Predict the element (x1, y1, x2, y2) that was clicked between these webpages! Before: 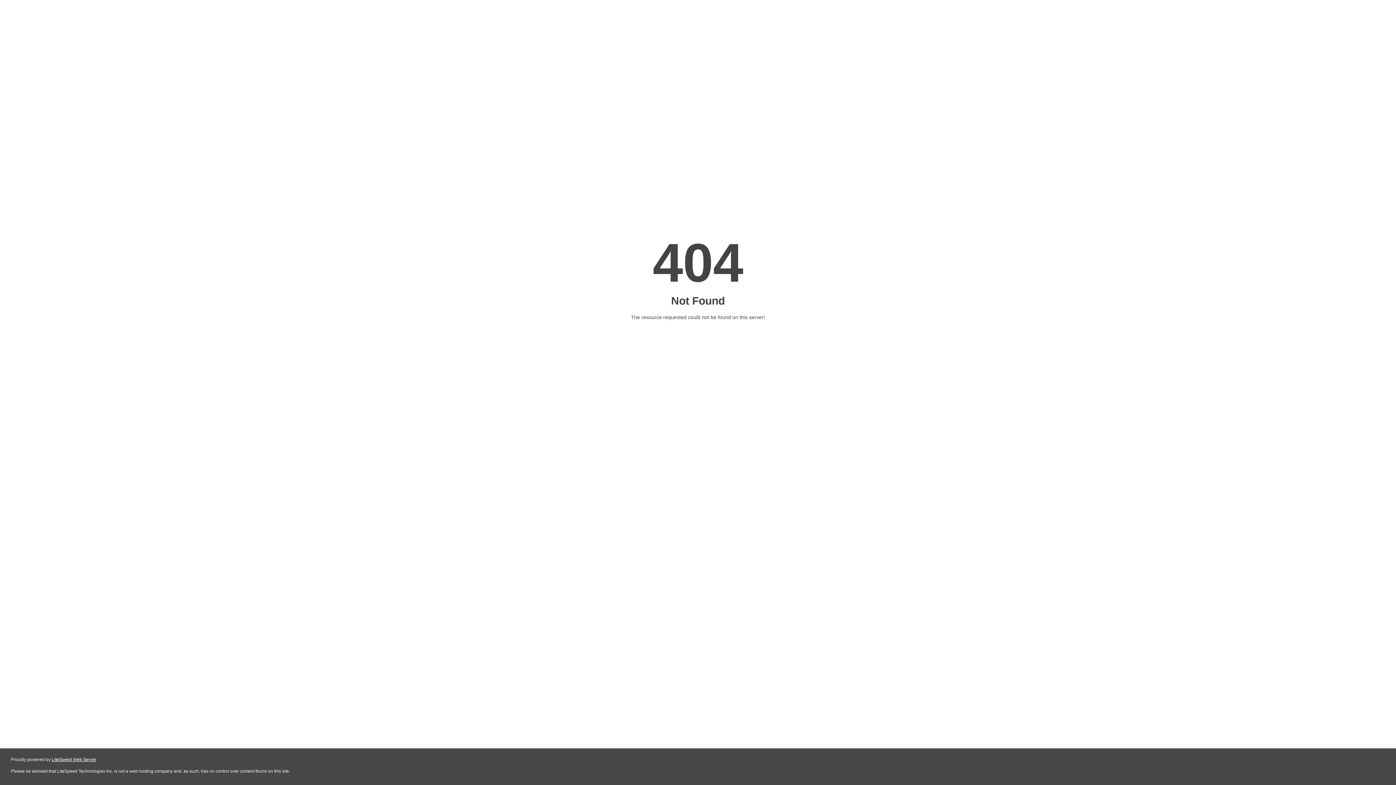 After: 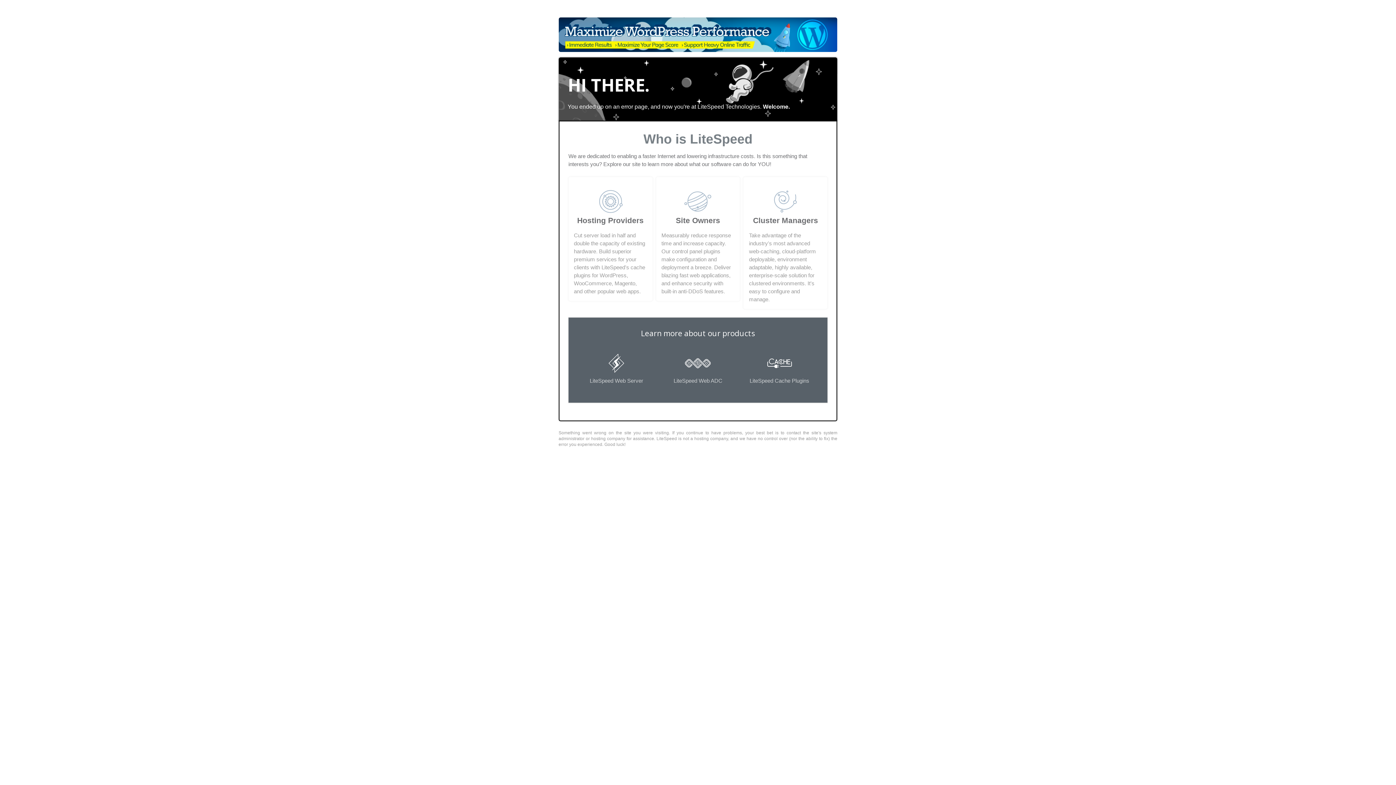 Action: label: LiteSpeed Web Server bbox: (51, 757, 96, 762)